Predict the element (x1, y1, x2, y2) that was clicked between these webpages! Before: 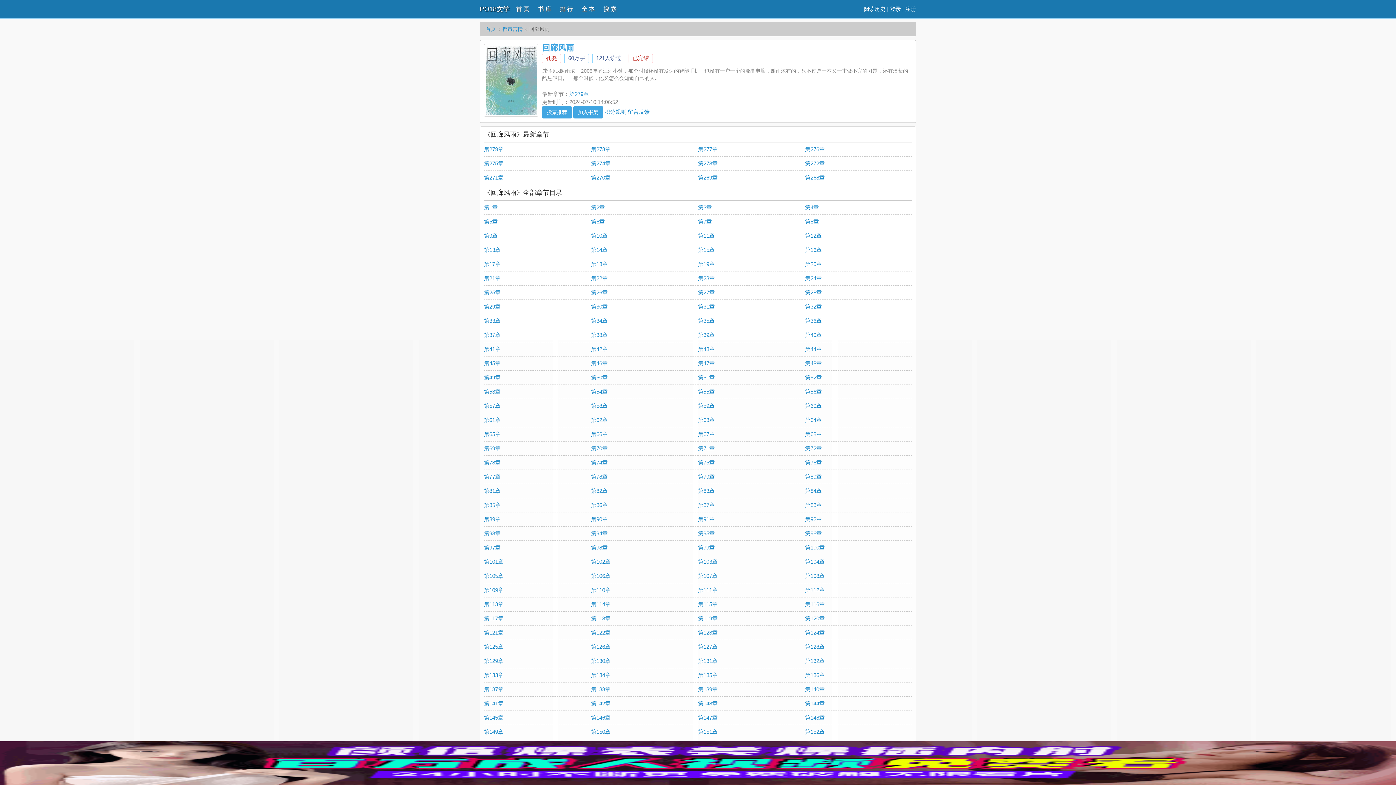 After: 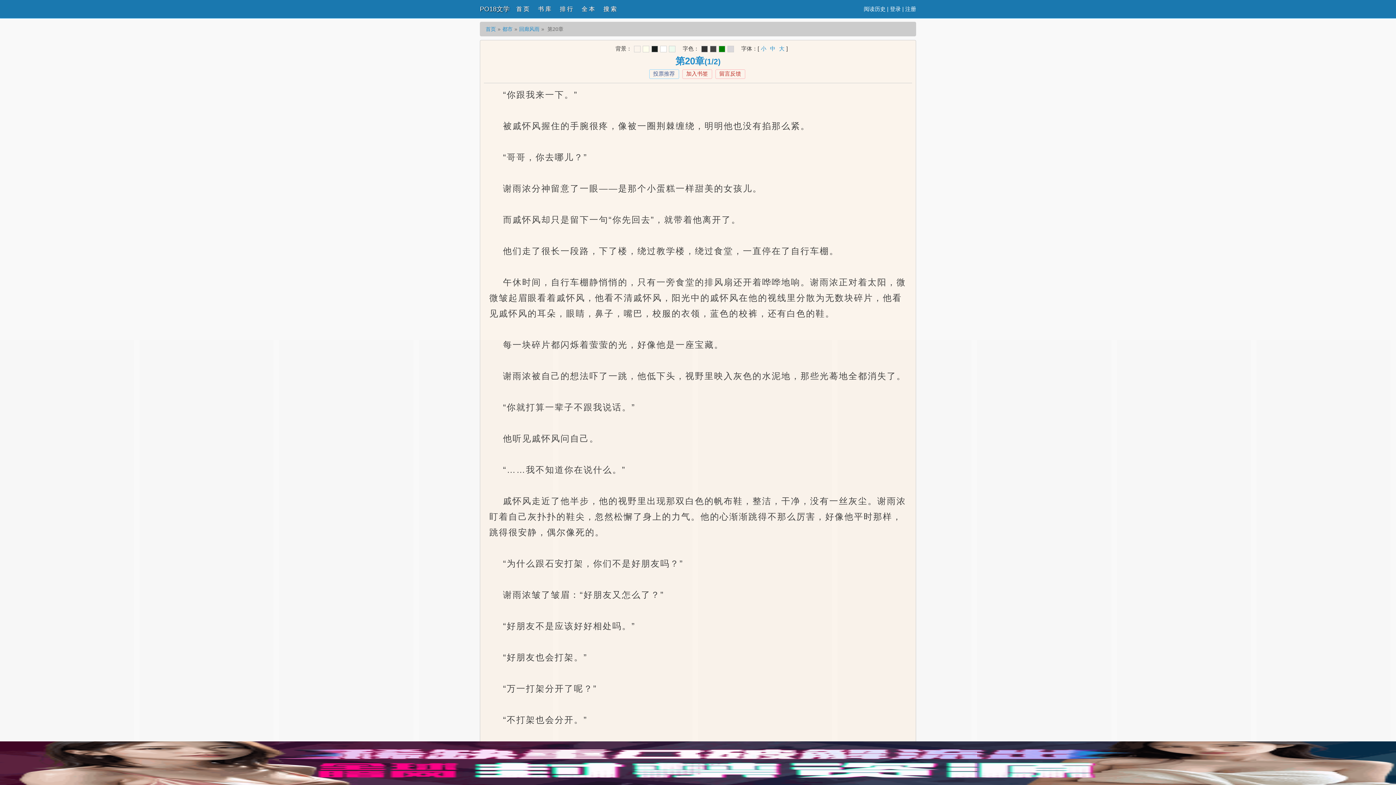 Action: bbox: (805, 261, 822, 267) label: 第20章